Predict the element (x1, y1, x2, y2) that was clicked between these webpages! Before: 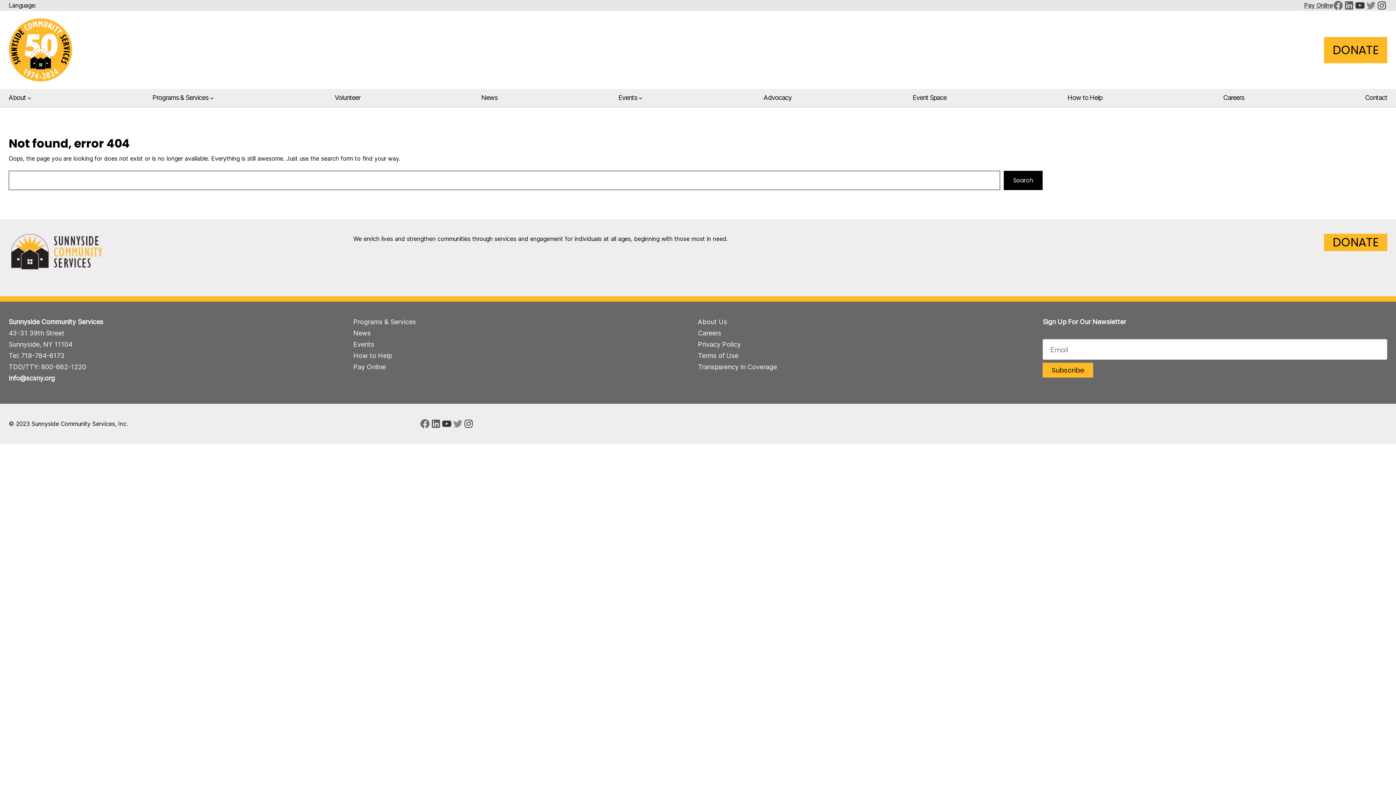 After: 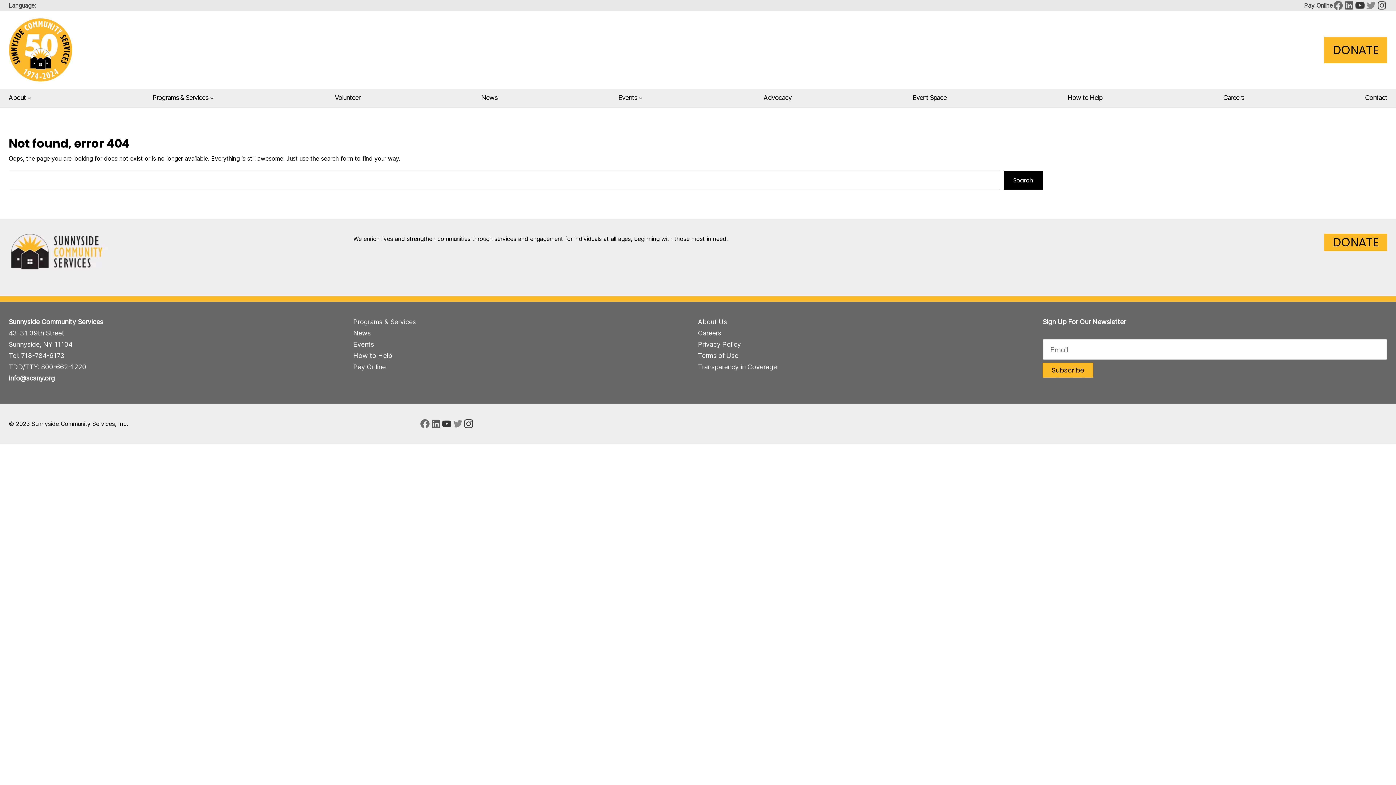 Action: label: Instagram bbox: (463, 418, 474, 429)